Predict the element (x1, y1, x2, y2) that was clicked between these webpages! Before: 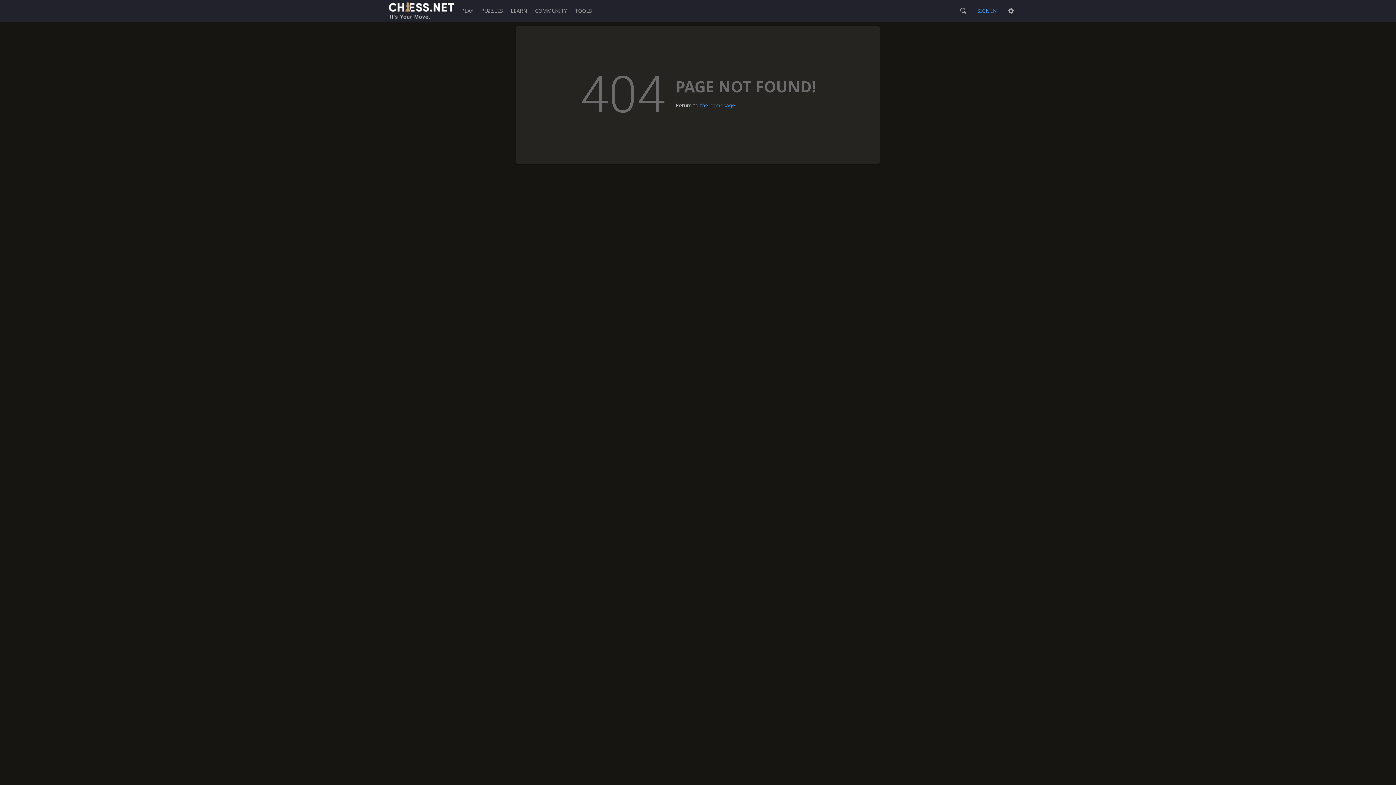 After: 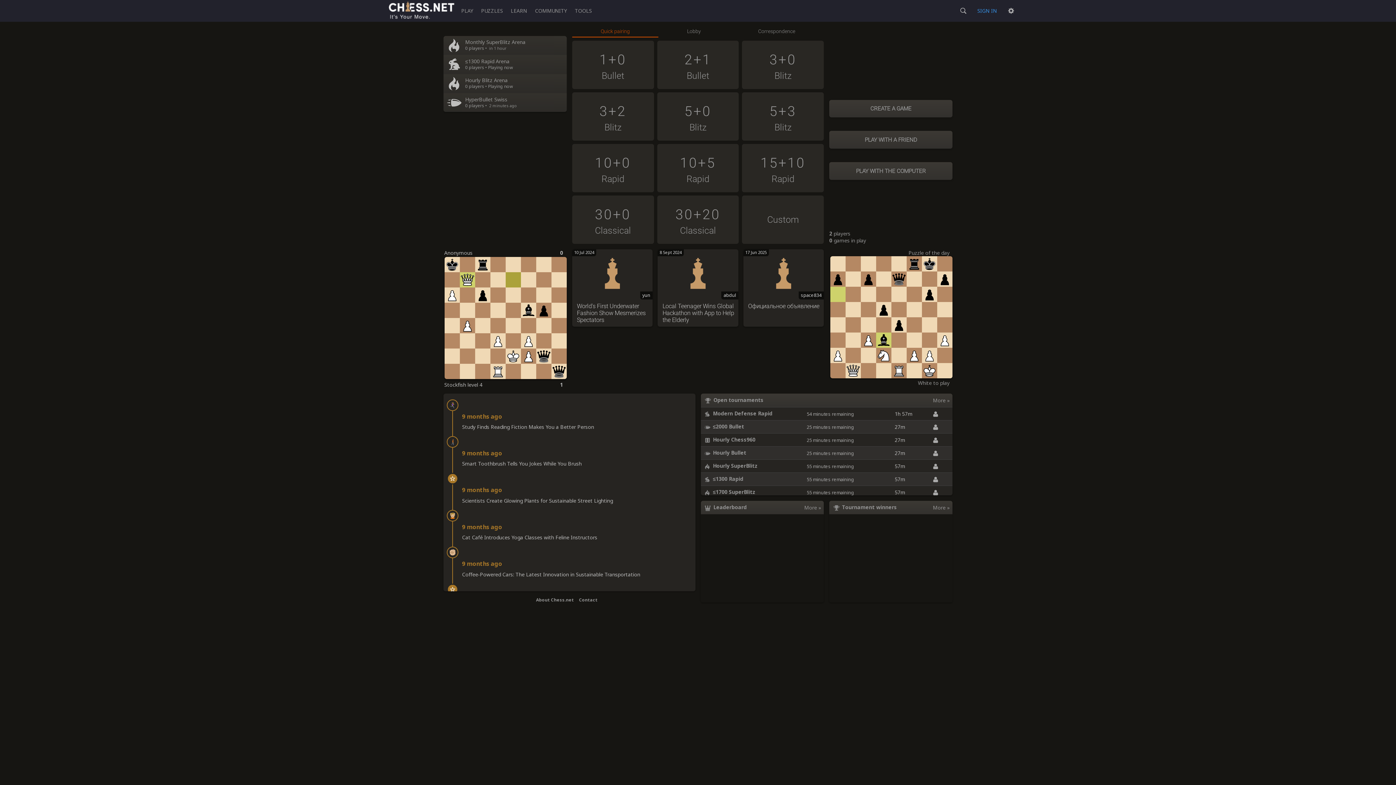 Action: bbox: (387, 0, 457, 21)